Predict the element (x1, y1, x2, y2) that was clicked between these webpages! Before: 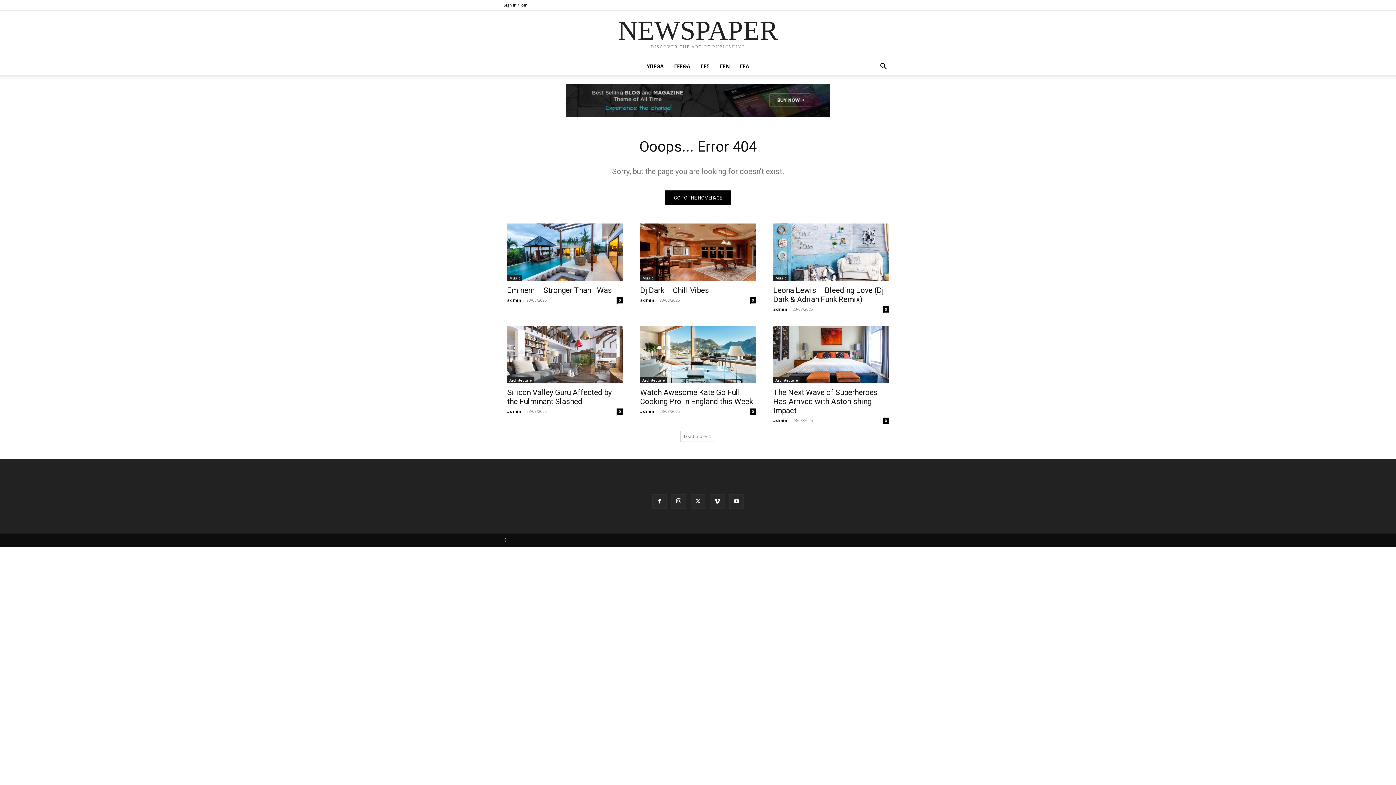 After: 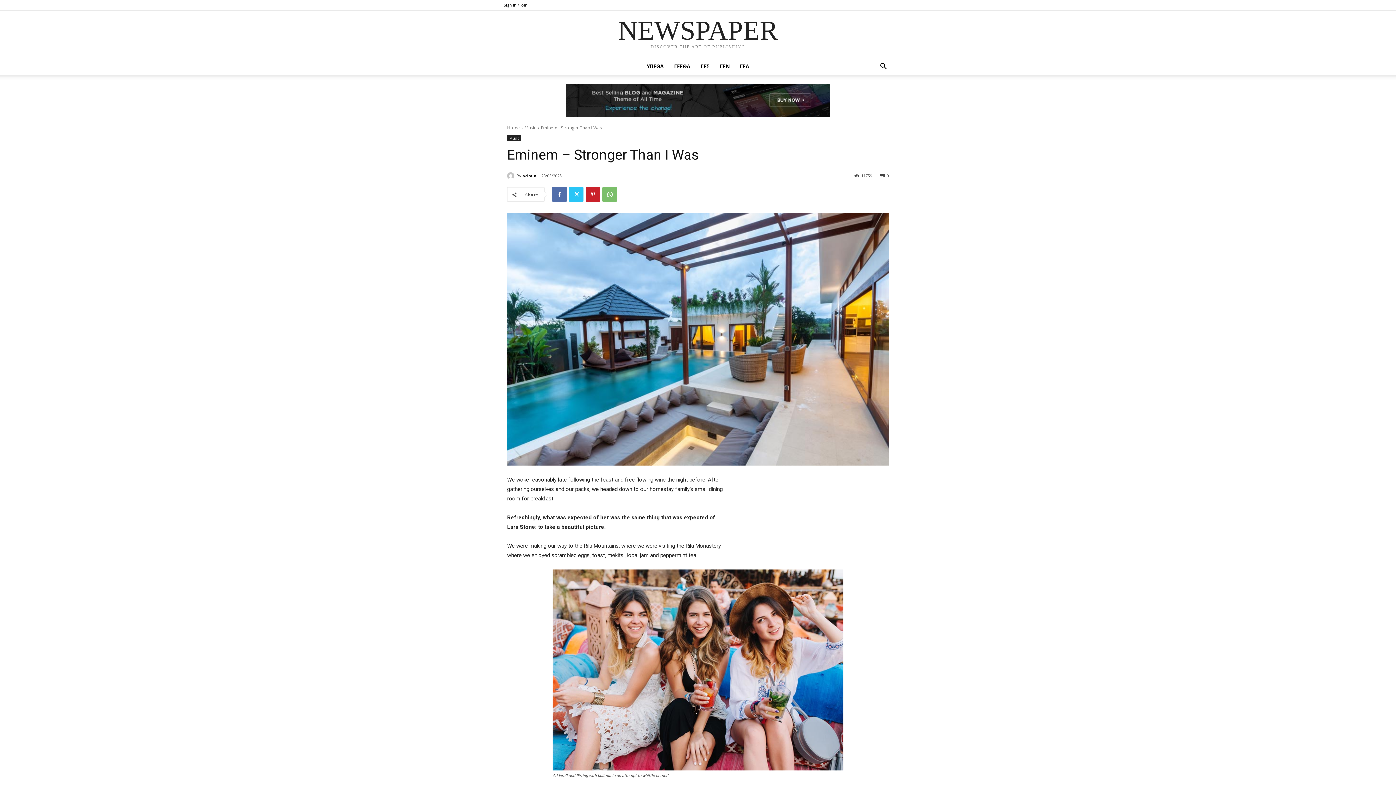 Action: bbox: (507, 223, 622, 281)